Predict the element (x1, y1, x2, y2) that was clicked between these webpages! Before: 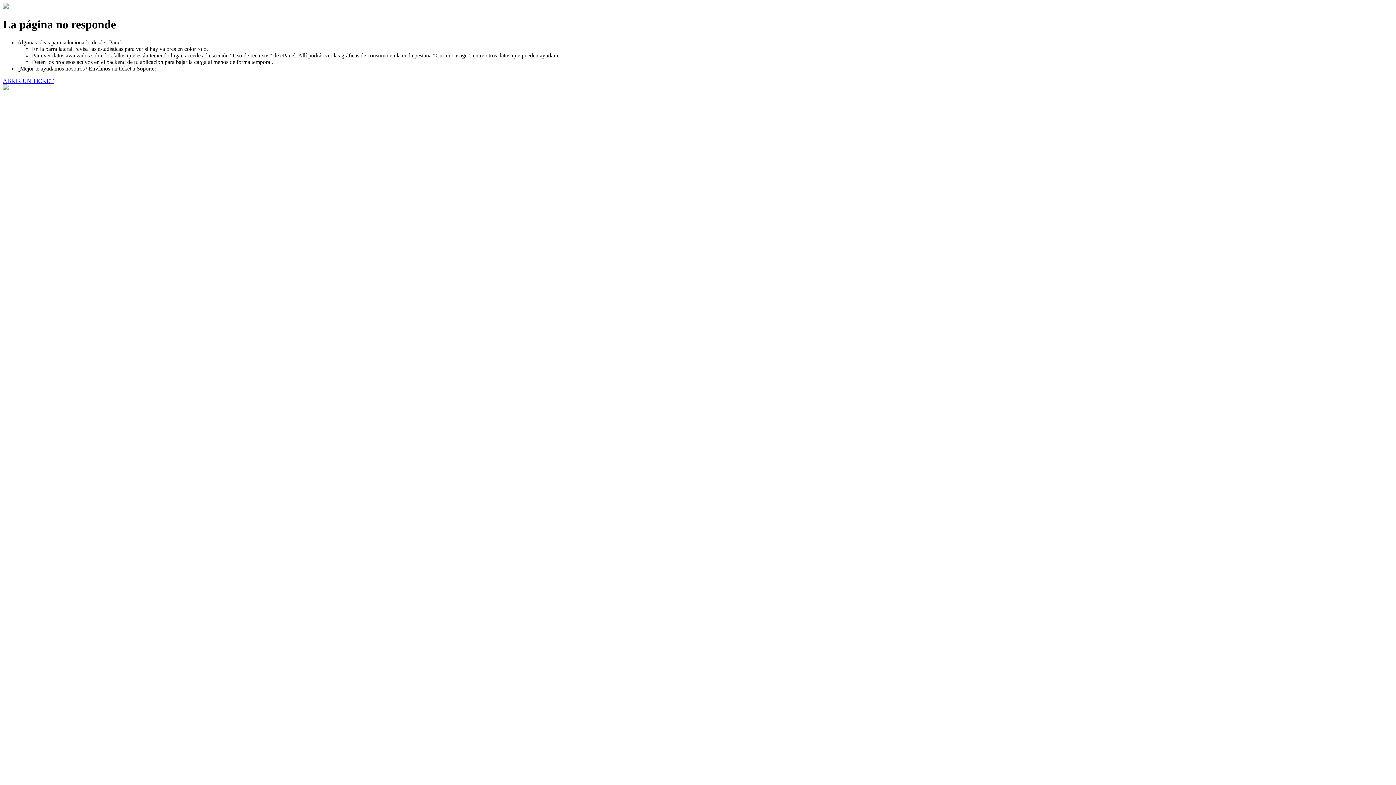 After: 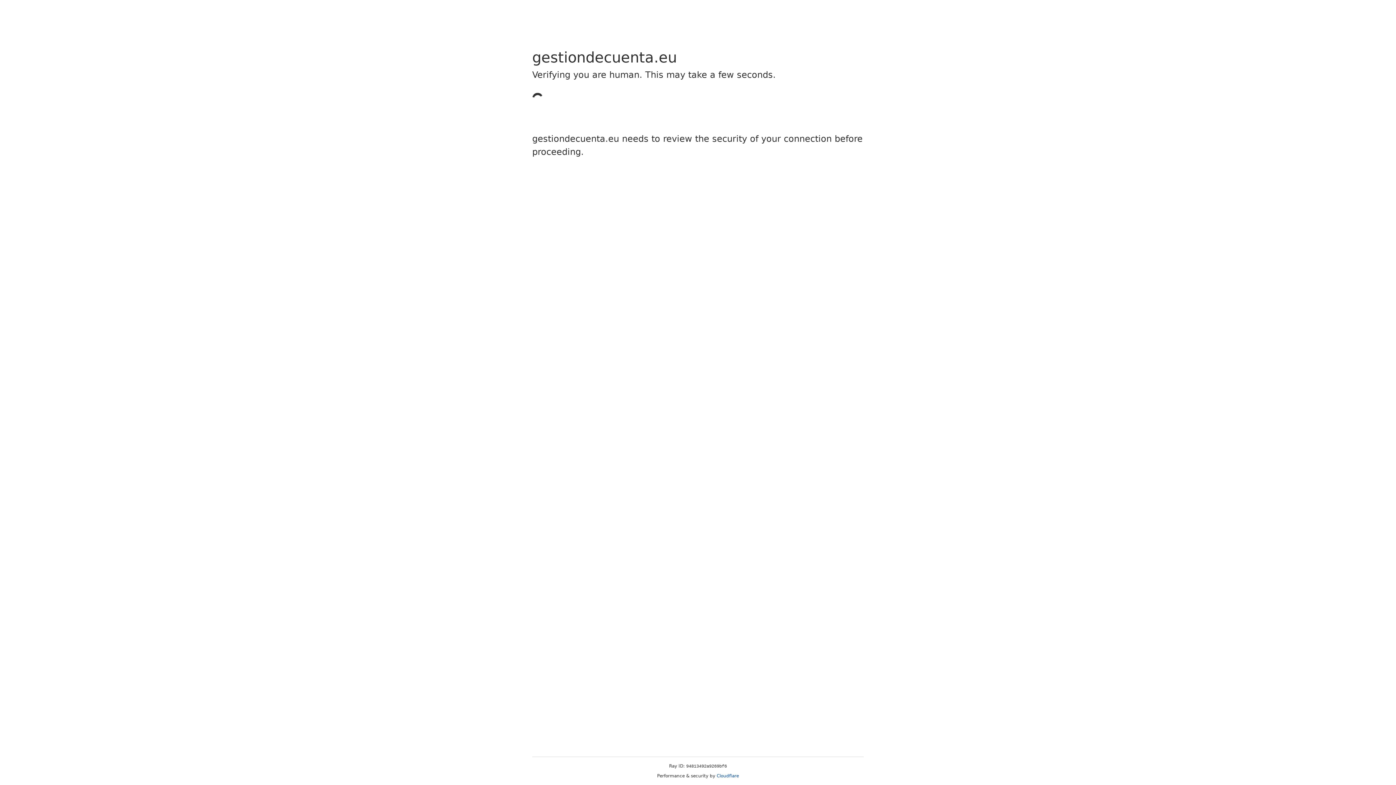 Action: bbox: (2, 77, 53, 83) label: ABRIR UN TICKET